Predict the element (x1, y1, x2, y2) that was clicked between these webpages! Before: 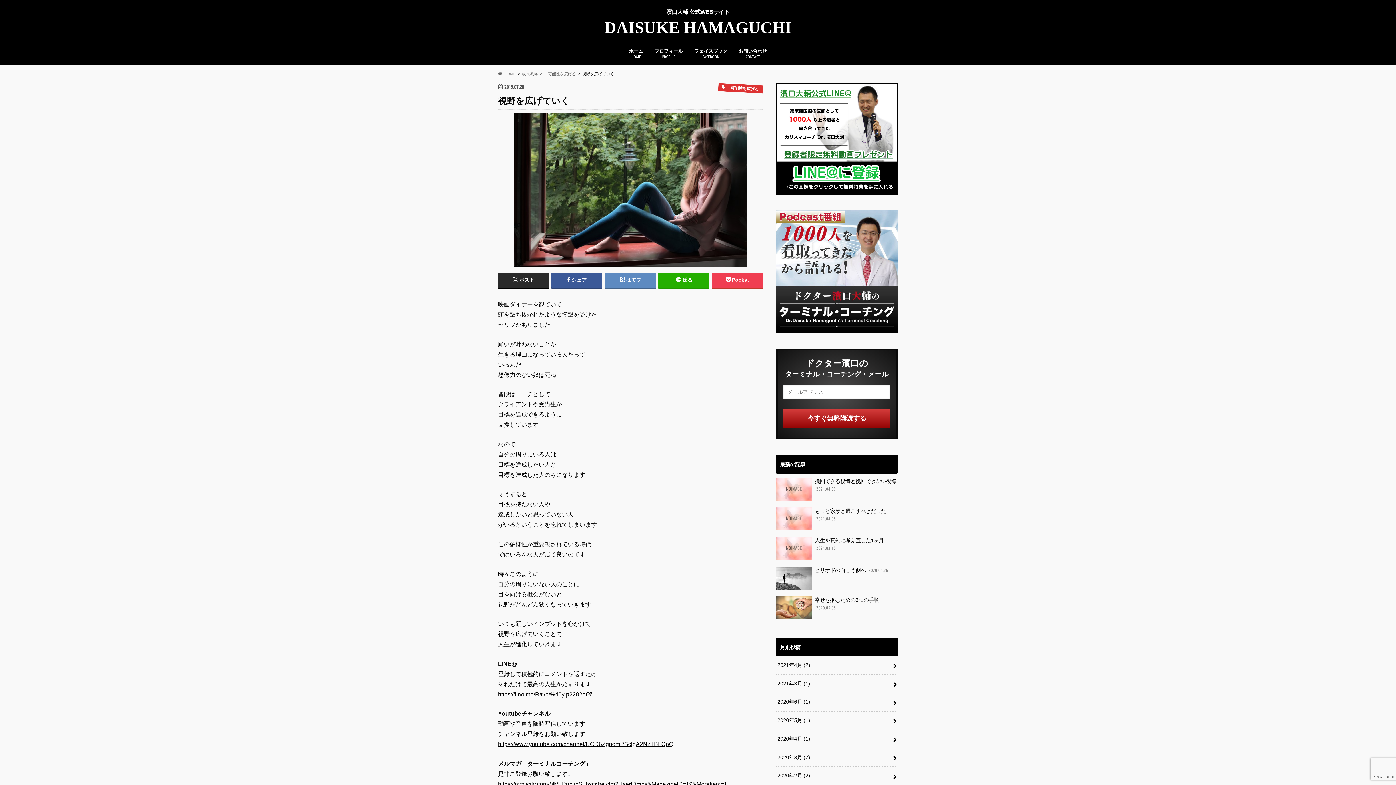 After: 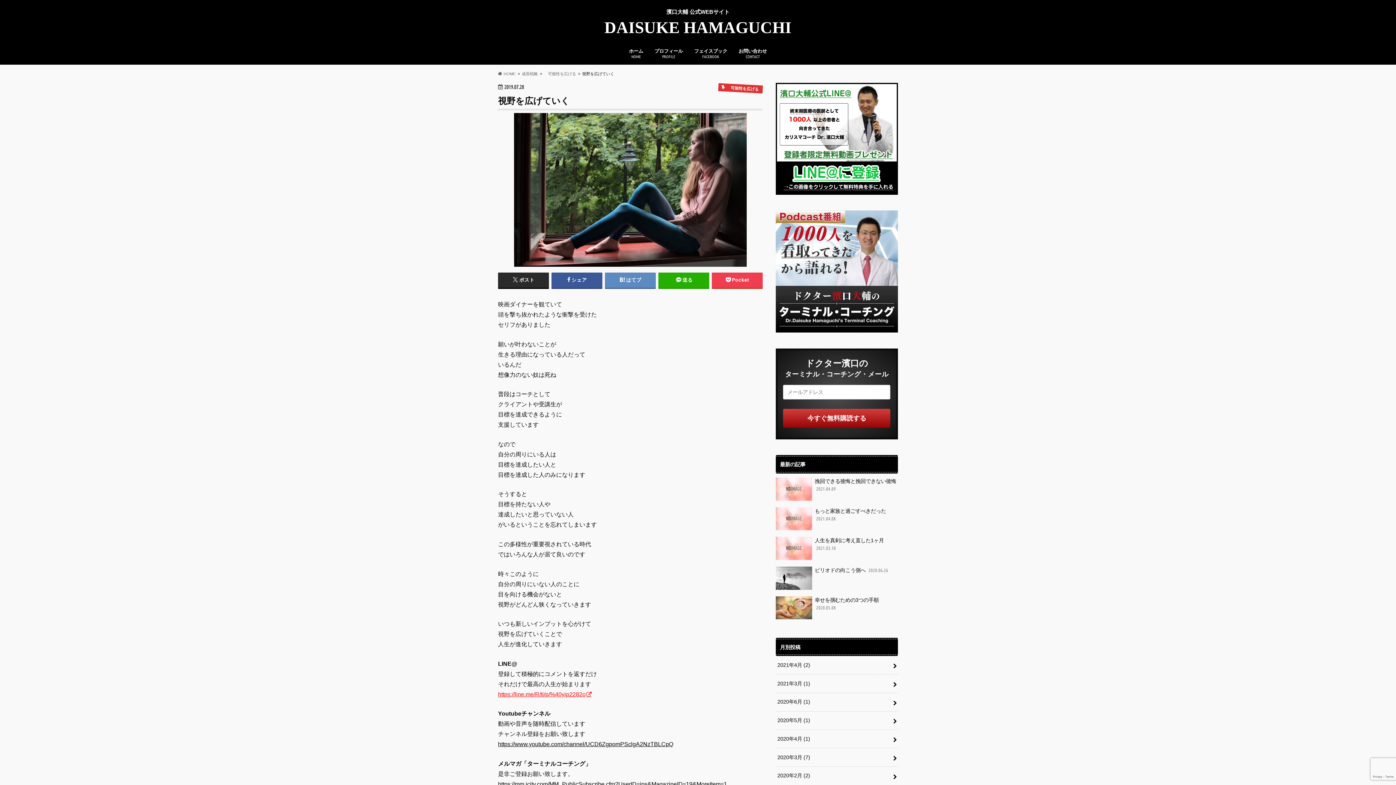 Action: label: https://line.me/R/ti/p/%40yip2282o bbox: (498, 691, 592, 697)